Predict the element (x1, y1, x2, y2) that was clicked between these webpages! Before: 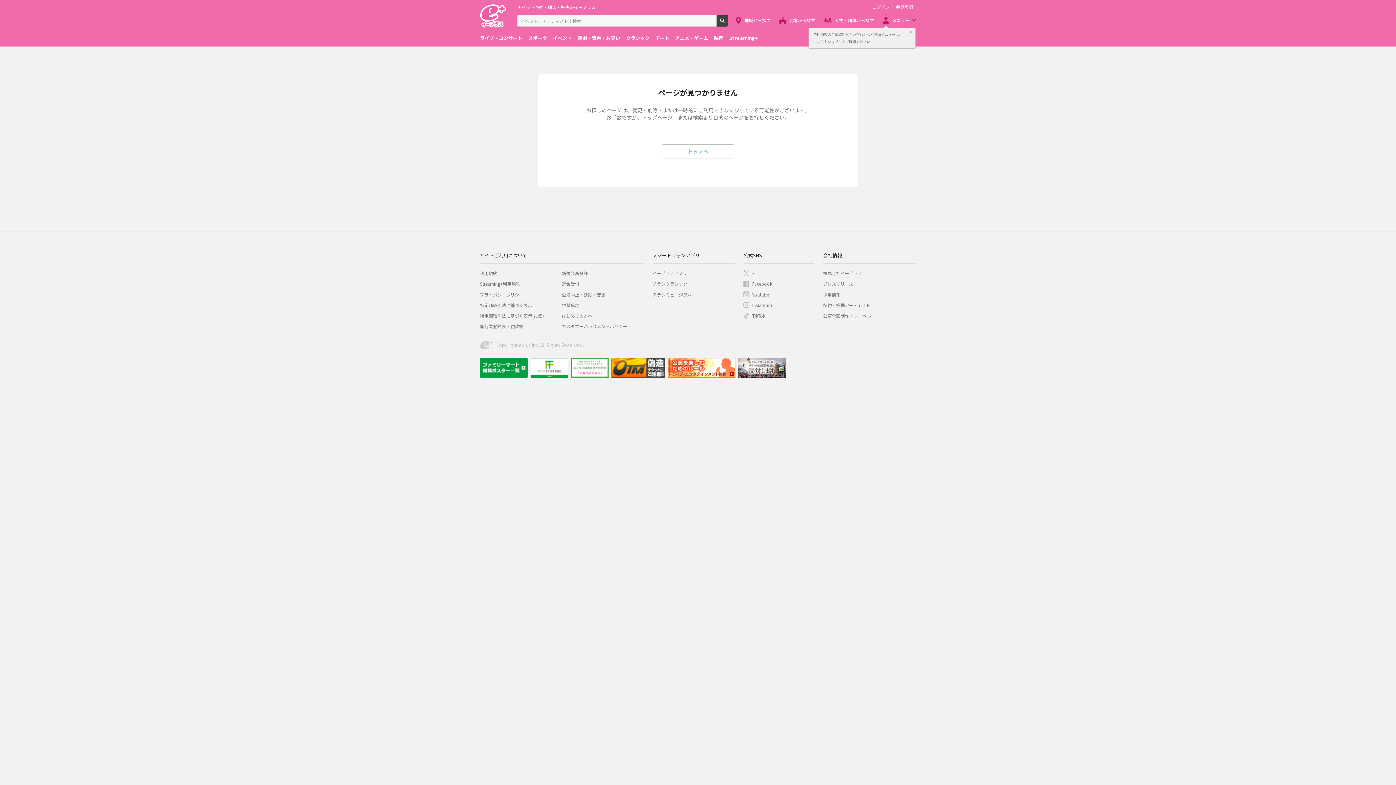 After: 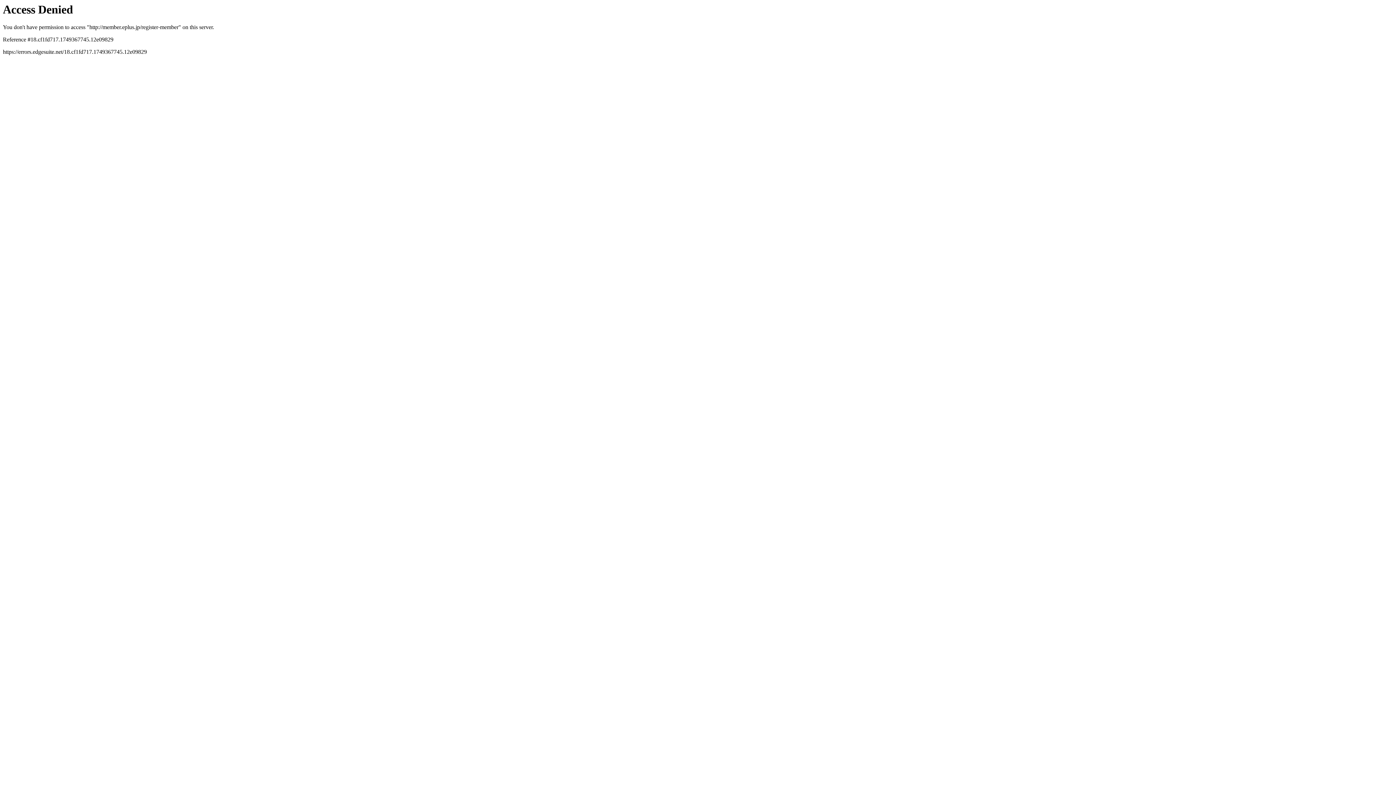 Action: label: 会員登録 bbox: (893, 4, 916, 9)